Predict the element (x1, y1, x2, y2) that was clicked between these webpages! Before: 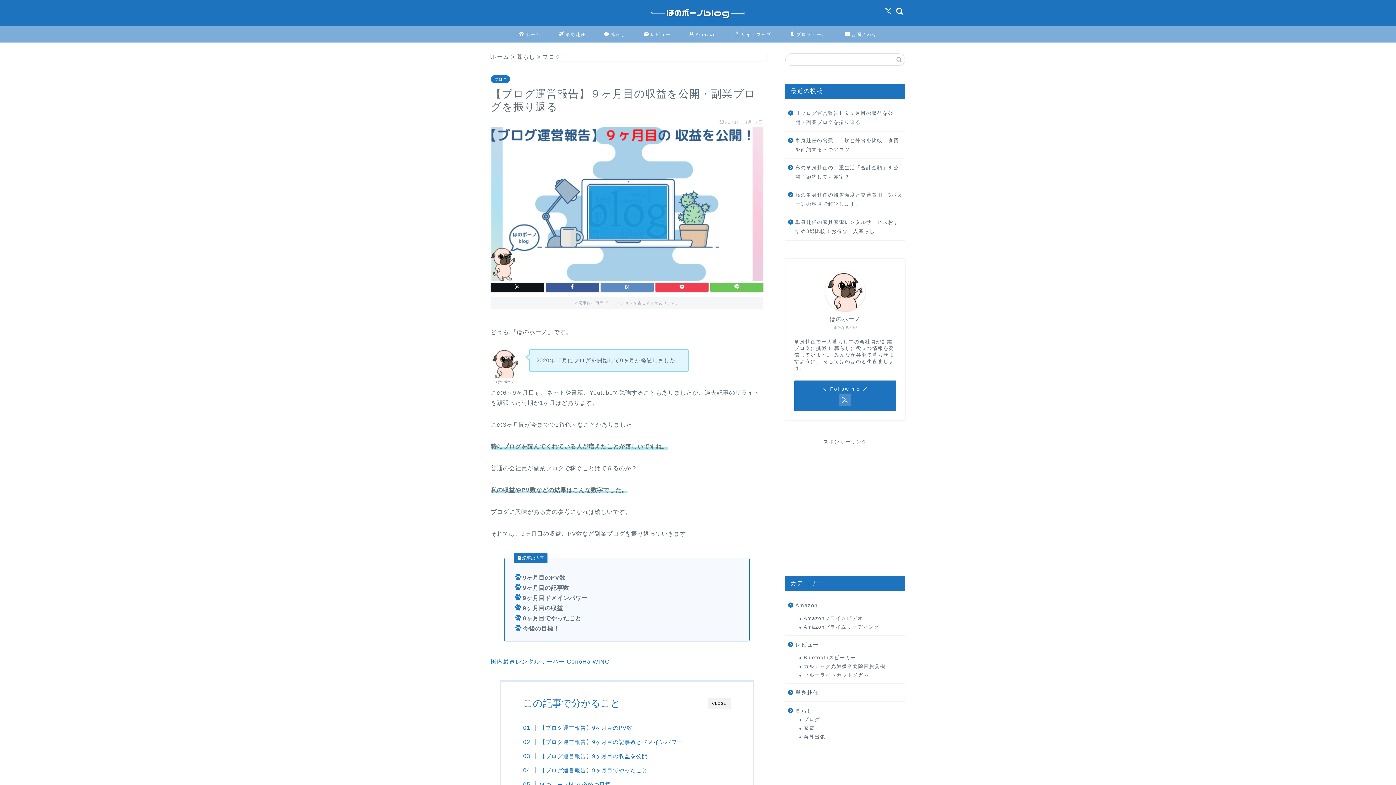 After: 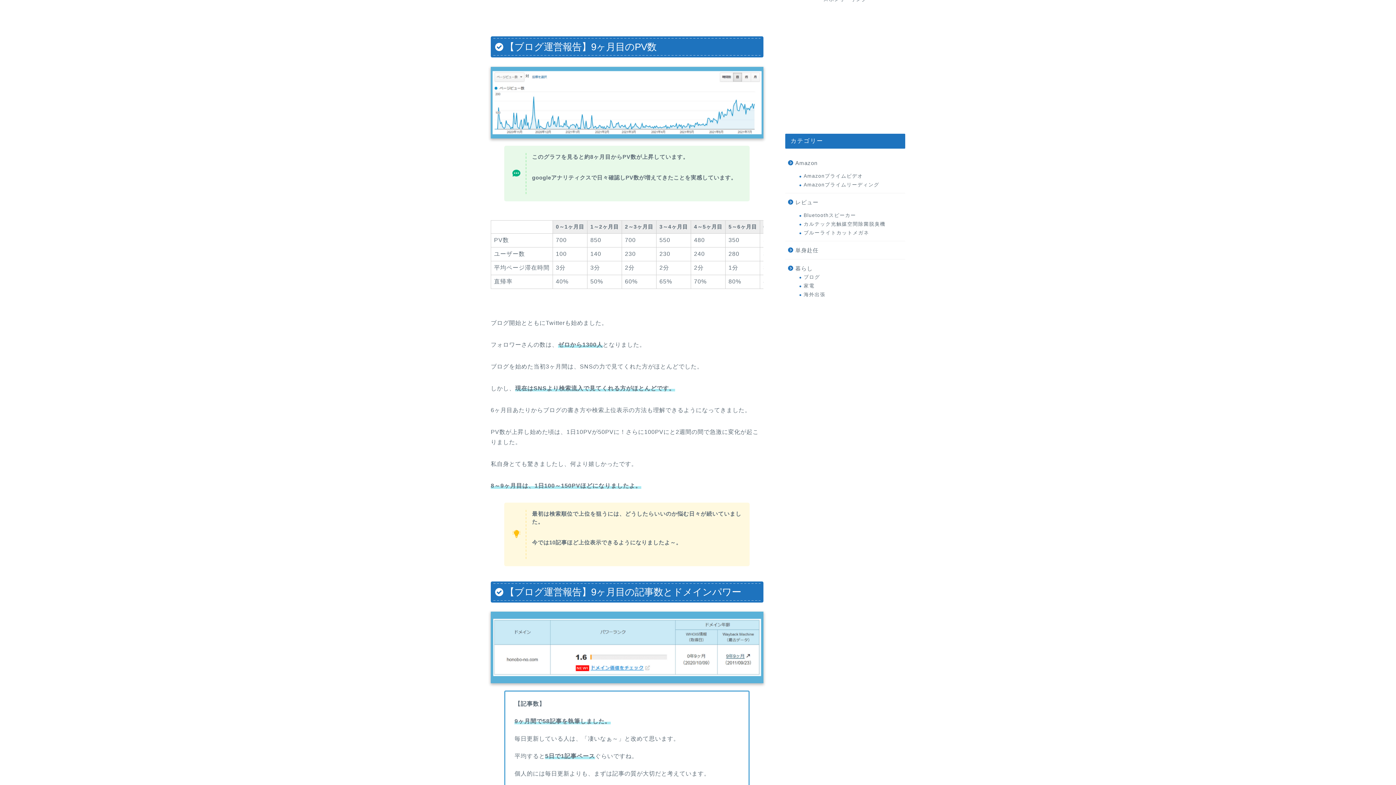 Action: label: 【ブログ運営報告】9ヶ月目のPV数 bbox: (530, 724, 632, 732)